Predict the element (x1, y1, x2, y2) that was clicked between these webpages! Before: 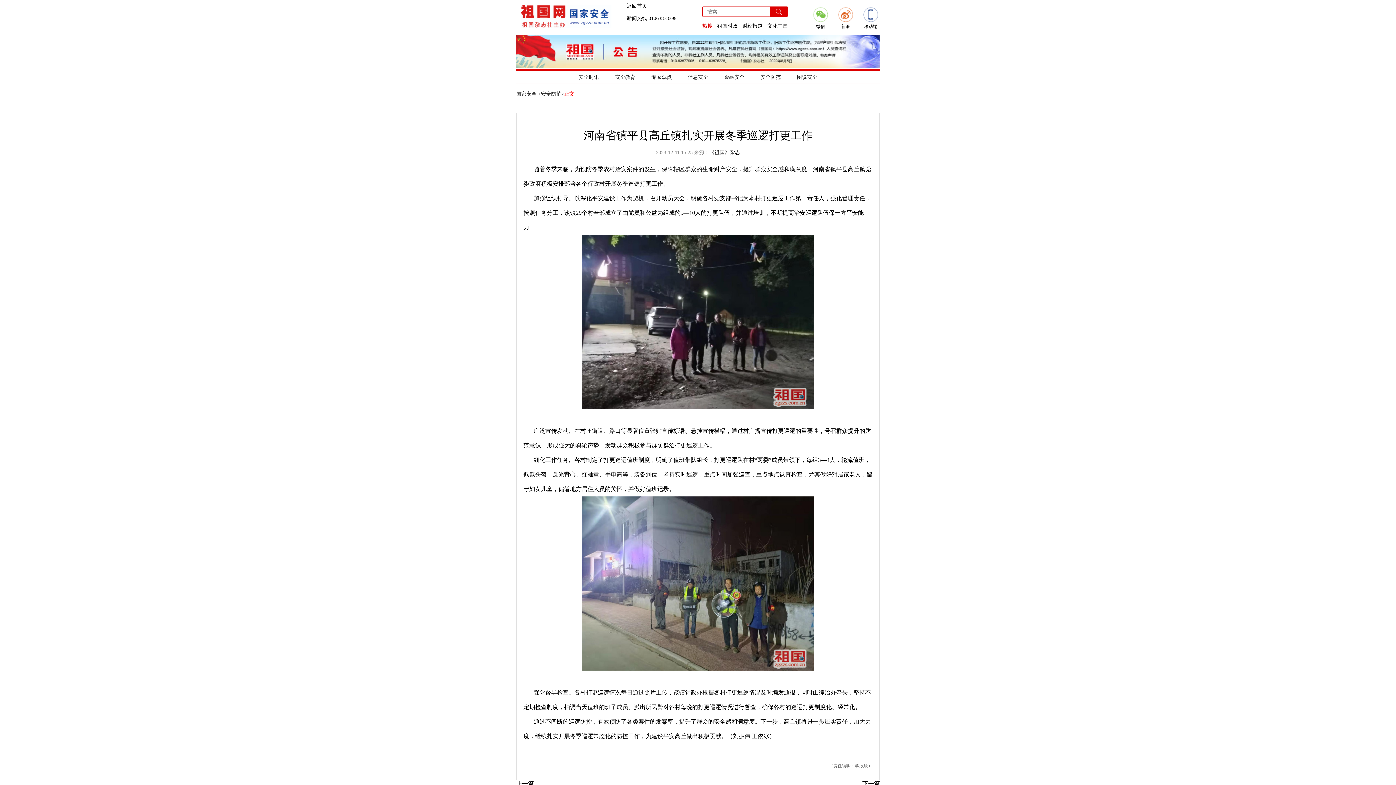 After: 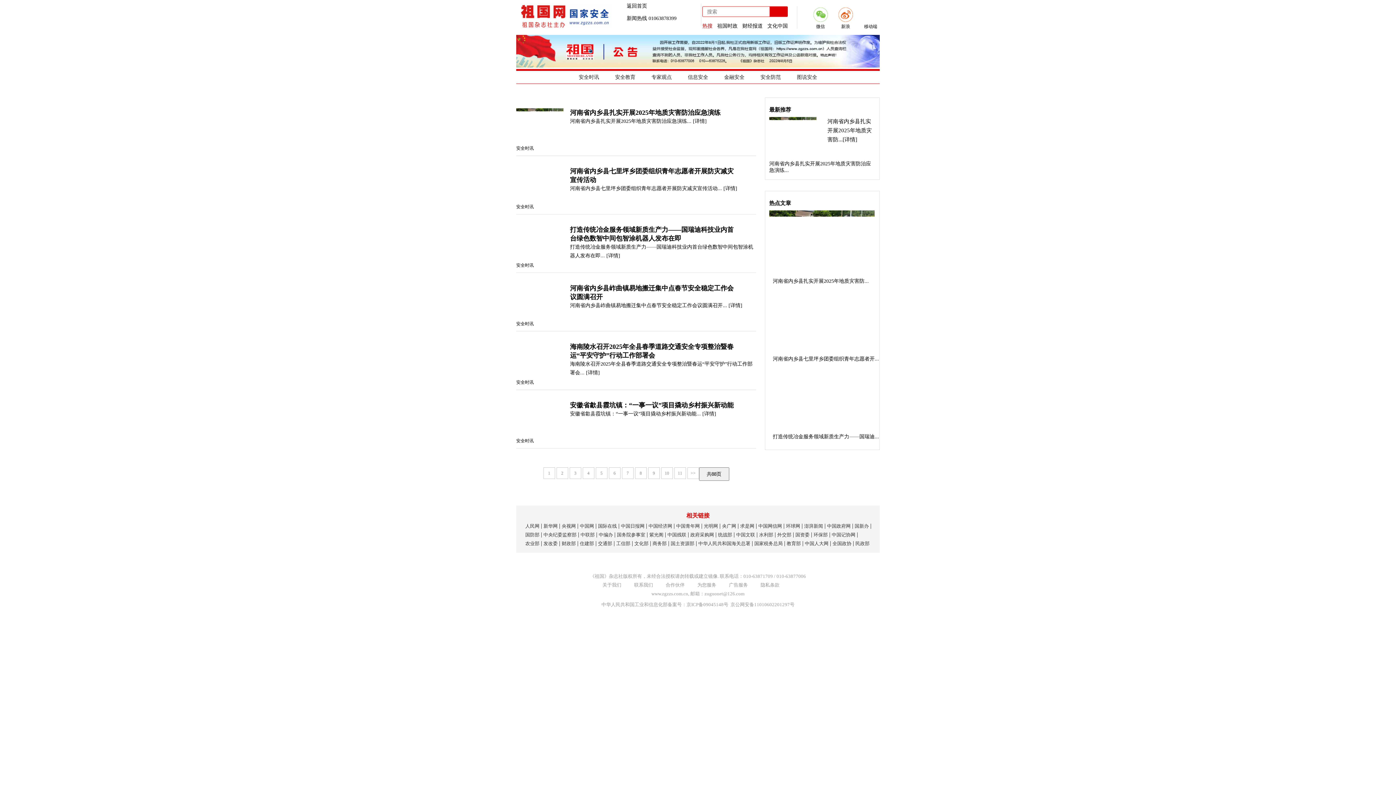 Action: bbox: (570, 70, 607, 83) label: 安全时讯